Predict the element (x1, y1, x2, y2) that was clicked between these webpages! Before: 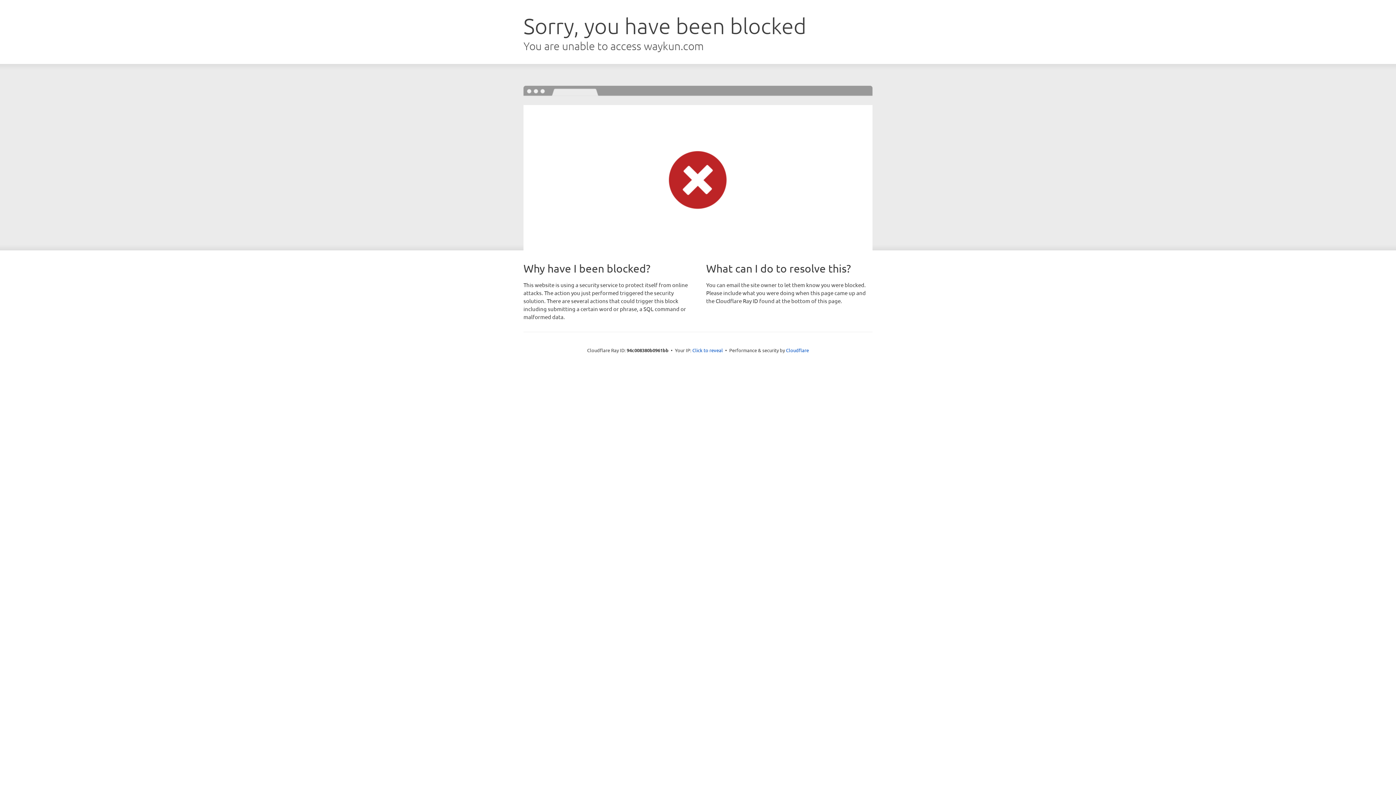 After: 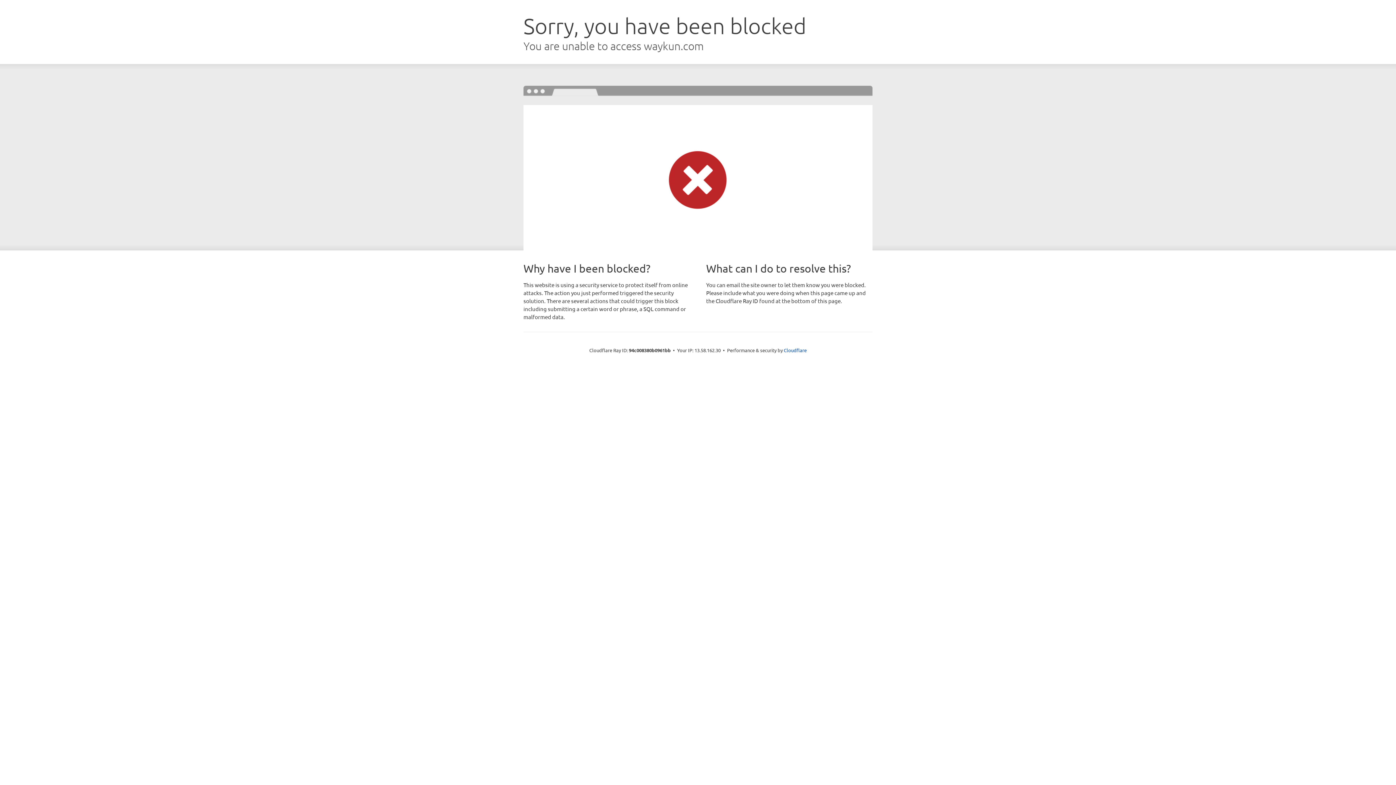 Action: bbox: (692, 346, 723, 353) label: Click to reveal